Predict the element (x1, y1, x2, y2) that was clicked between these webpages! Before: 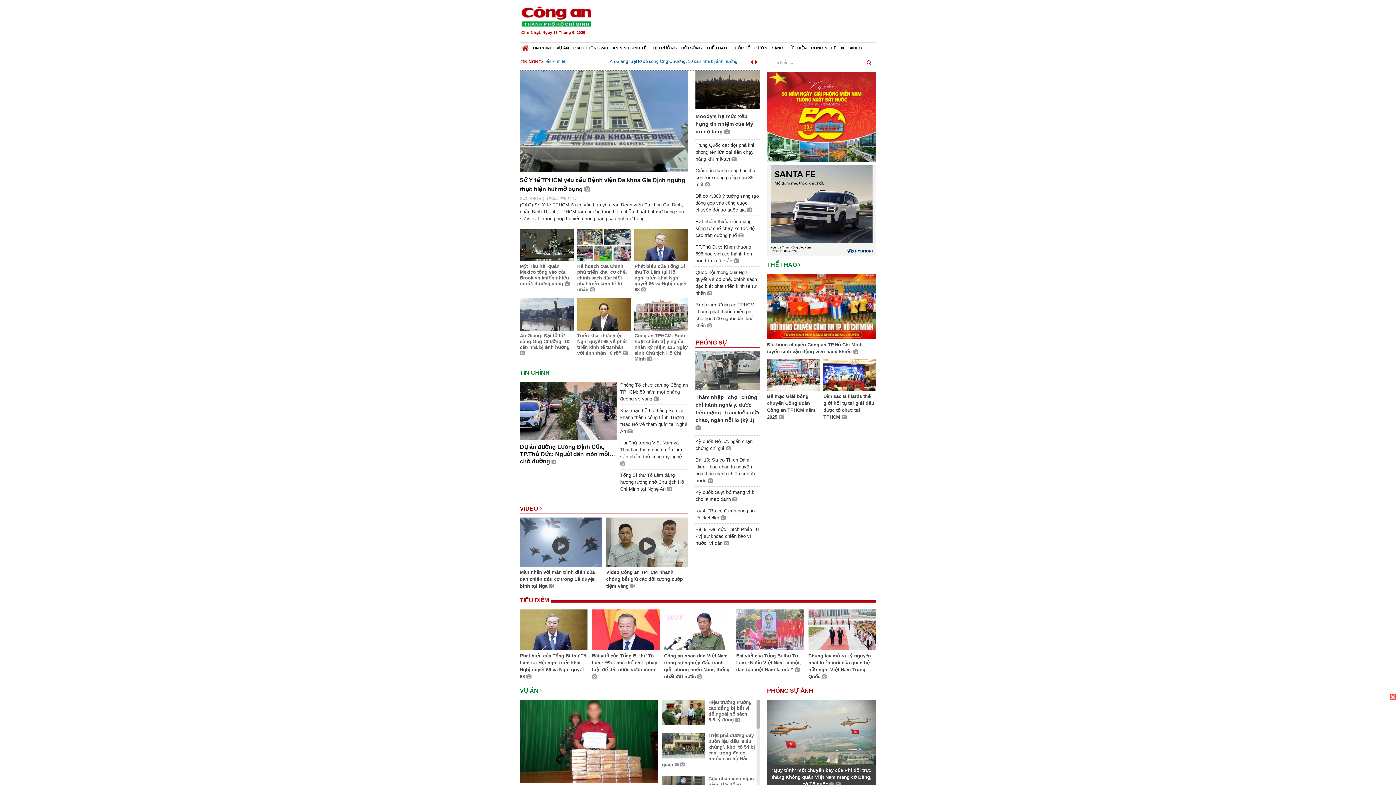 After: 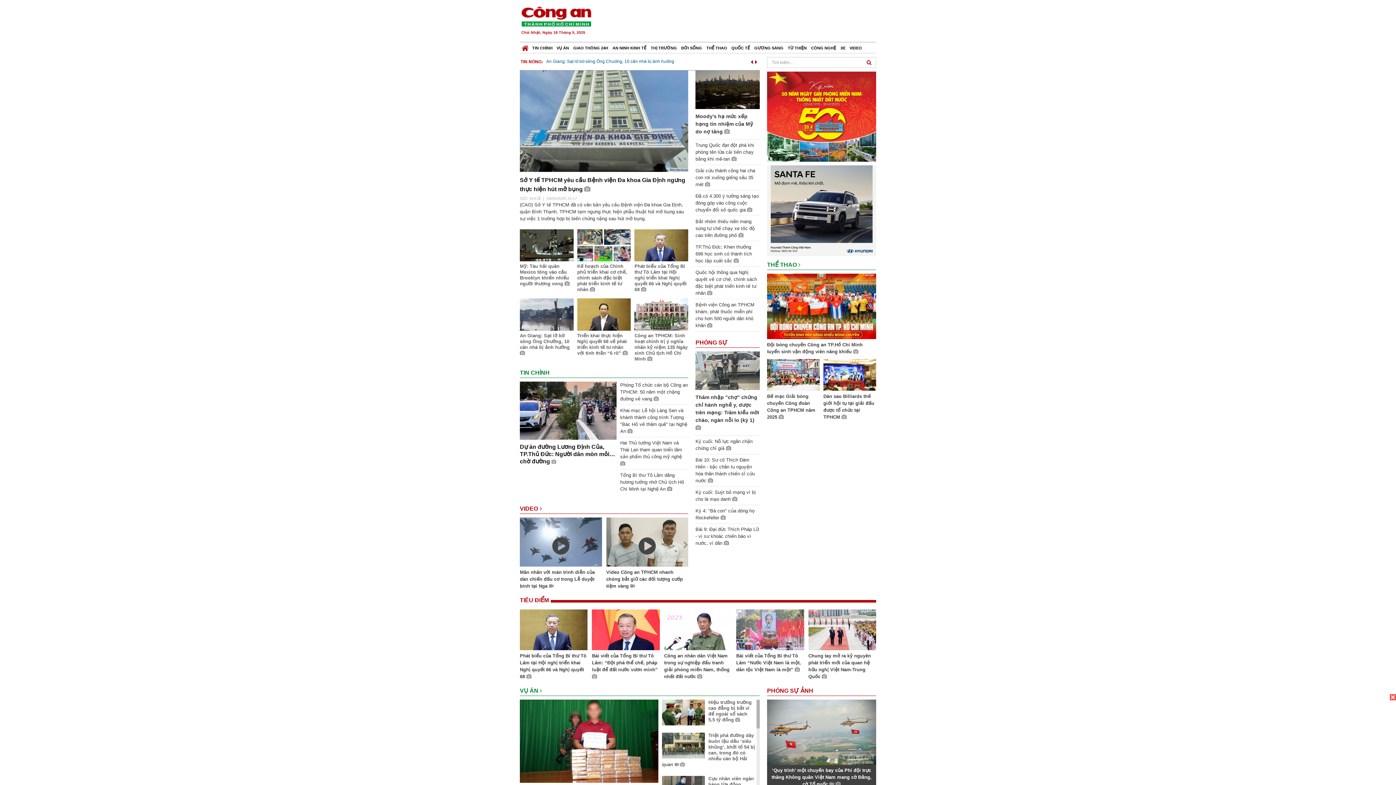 Action: bbox: (767, 207, 876, 213)